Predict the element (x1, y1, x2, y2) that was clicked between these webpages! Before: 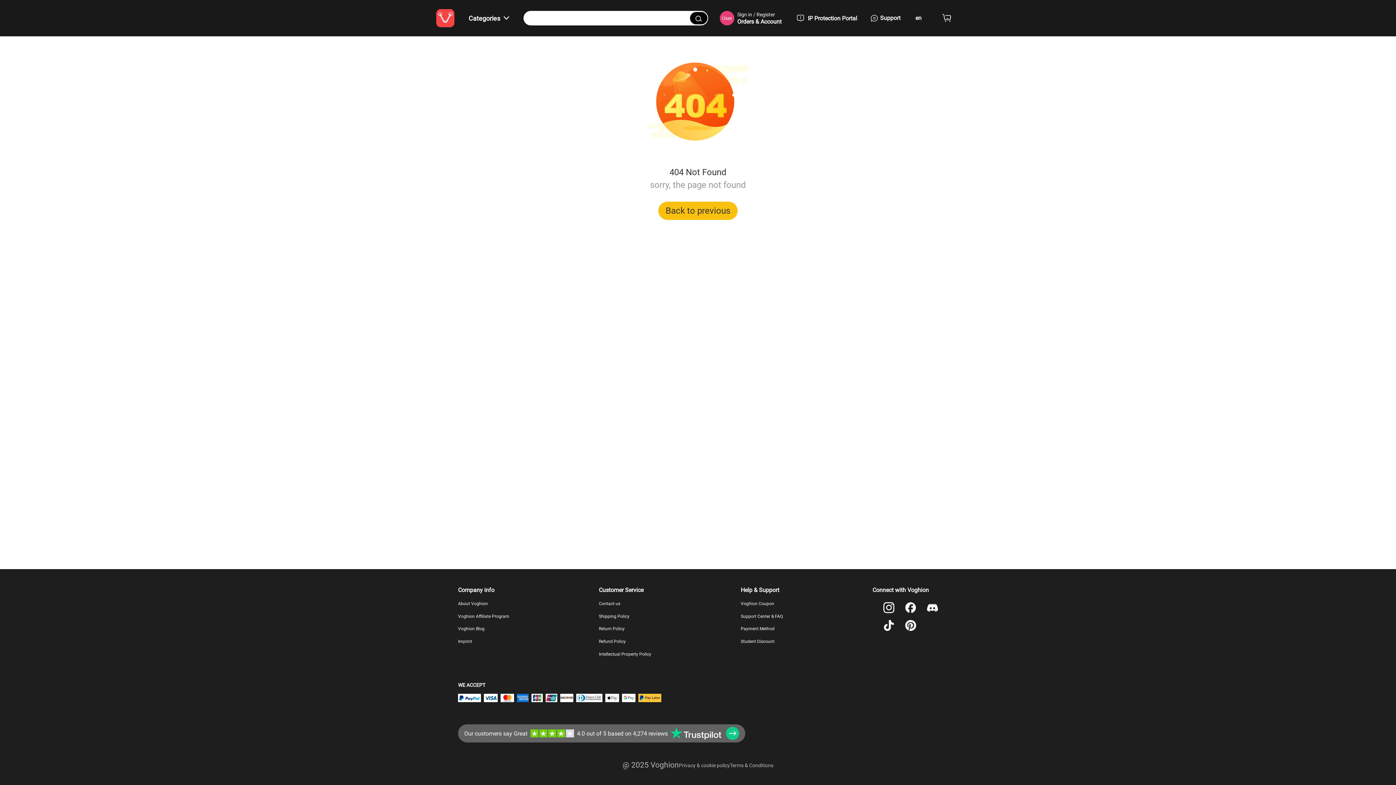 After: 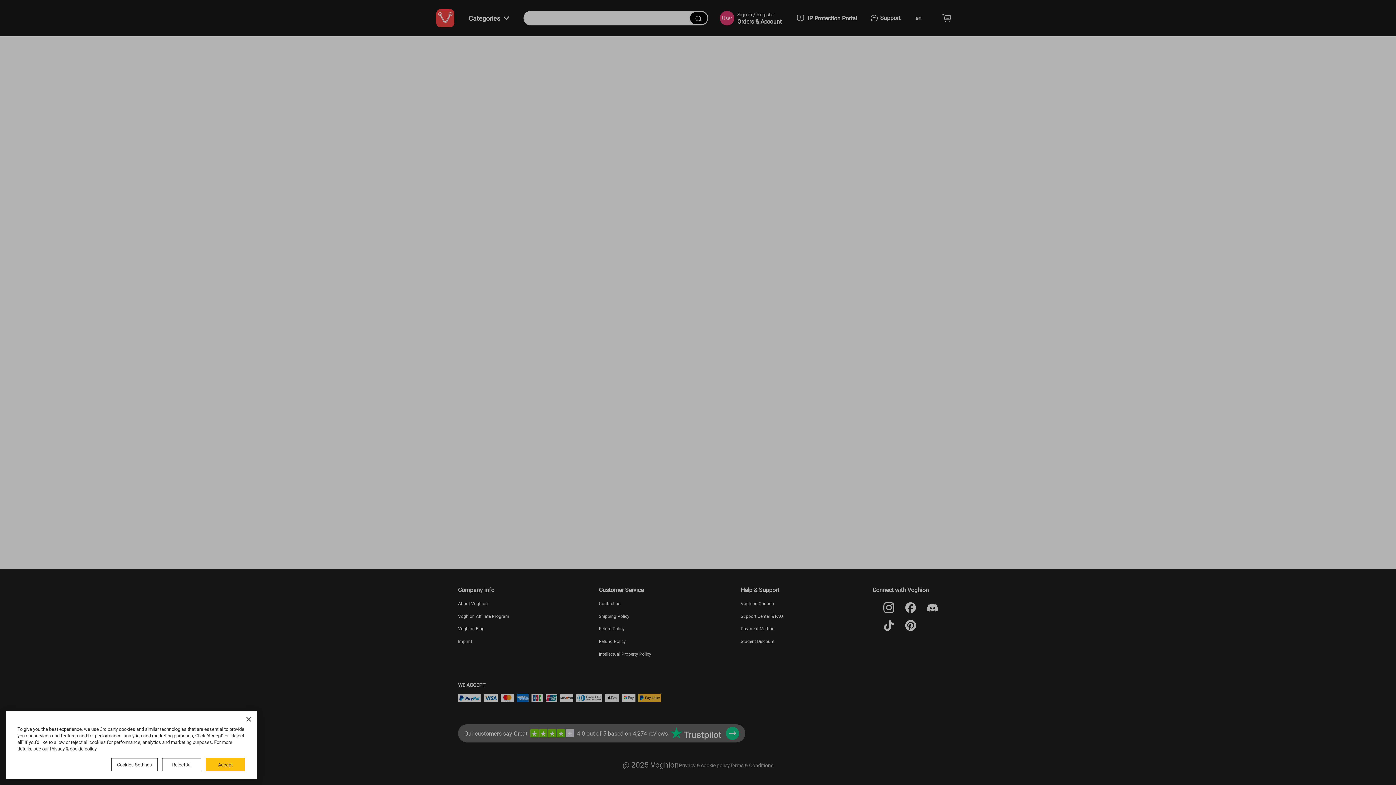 Action: bbox: (936, 9, 960, 27)